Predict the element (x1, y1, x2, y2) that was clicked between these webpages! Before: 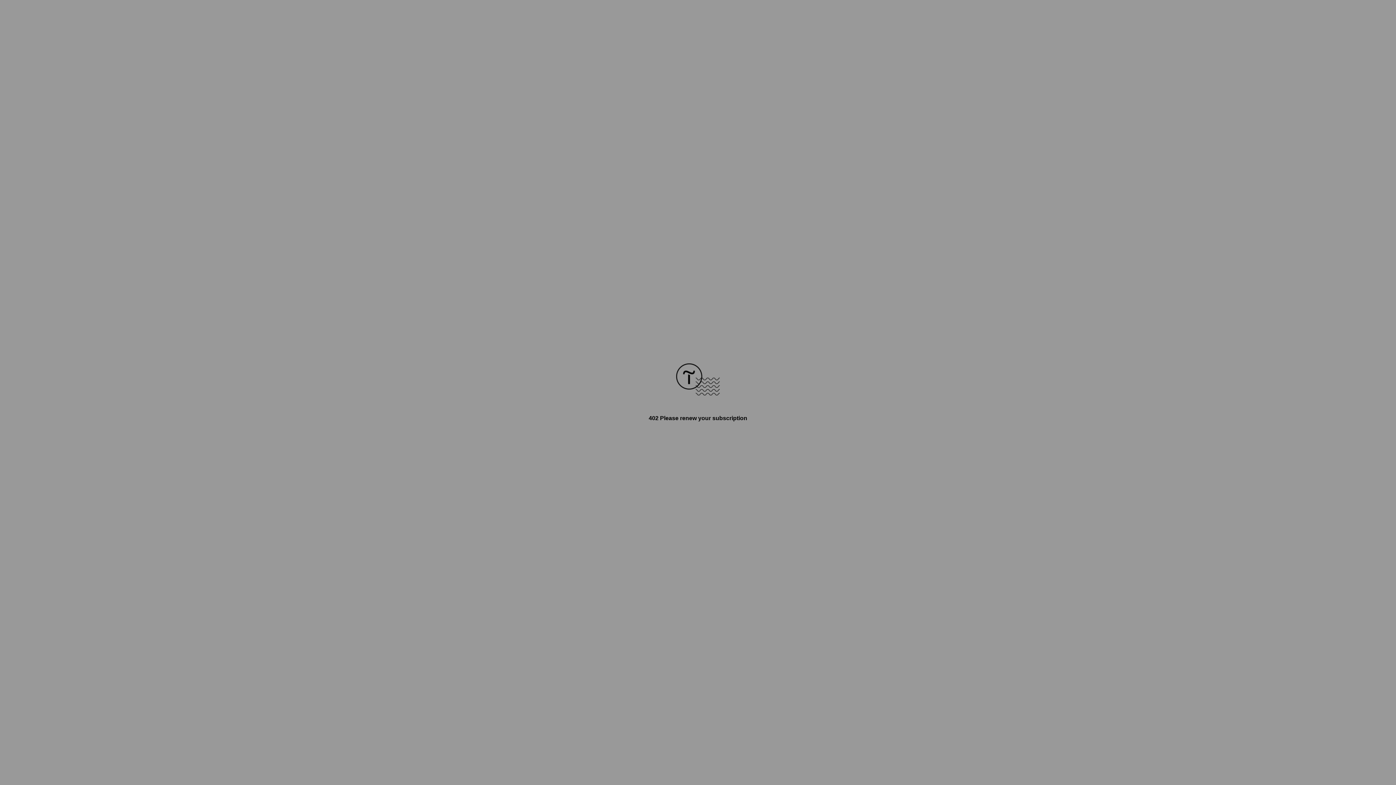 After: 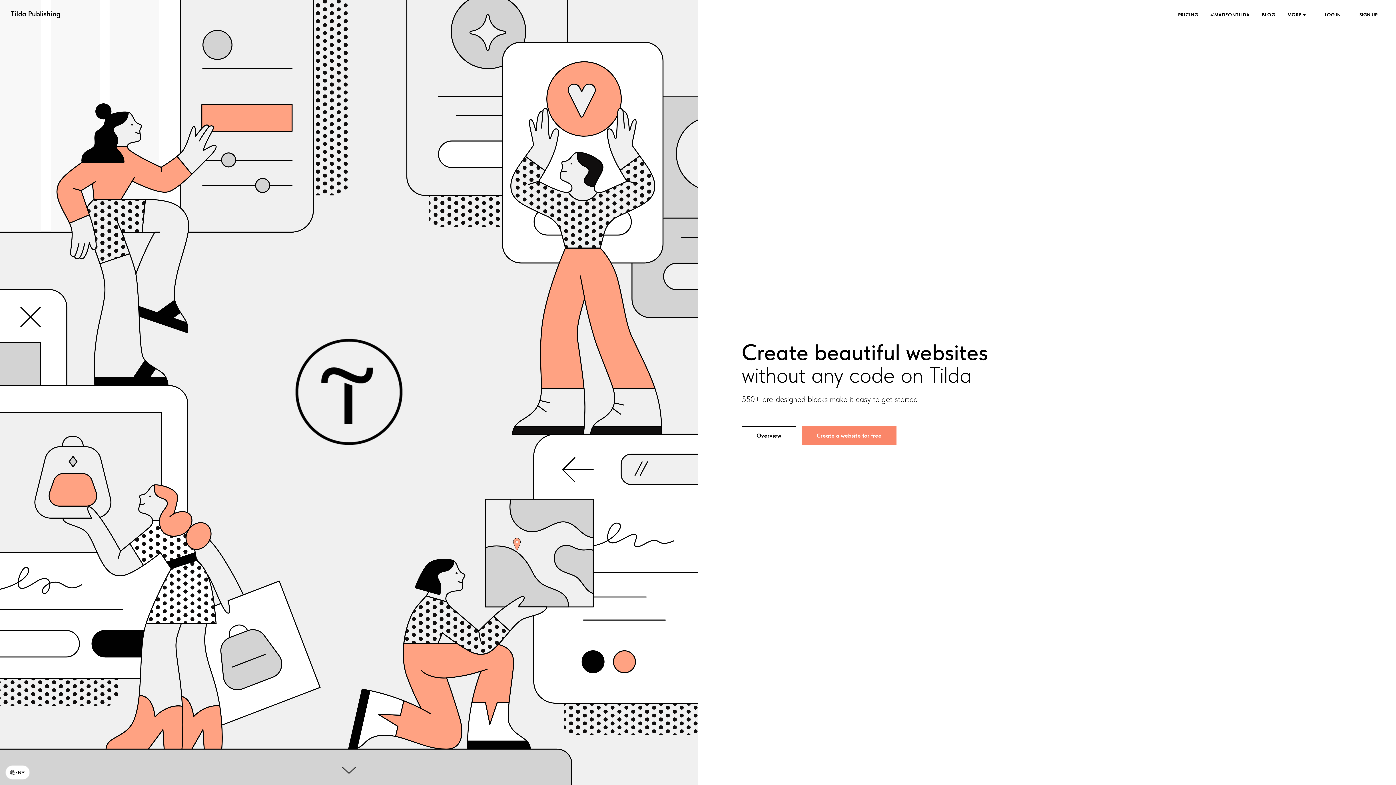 Action: bbox: (676, 390, 720, 396)